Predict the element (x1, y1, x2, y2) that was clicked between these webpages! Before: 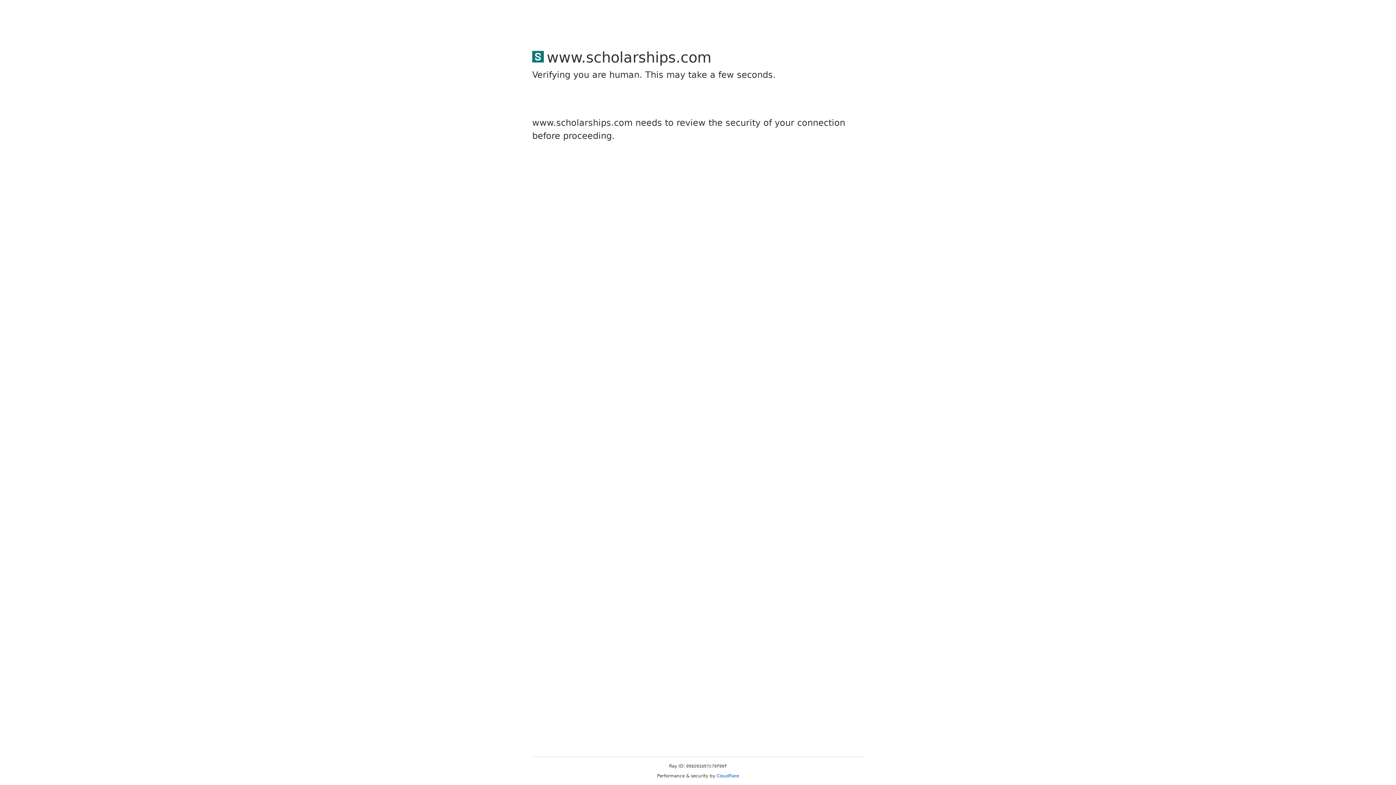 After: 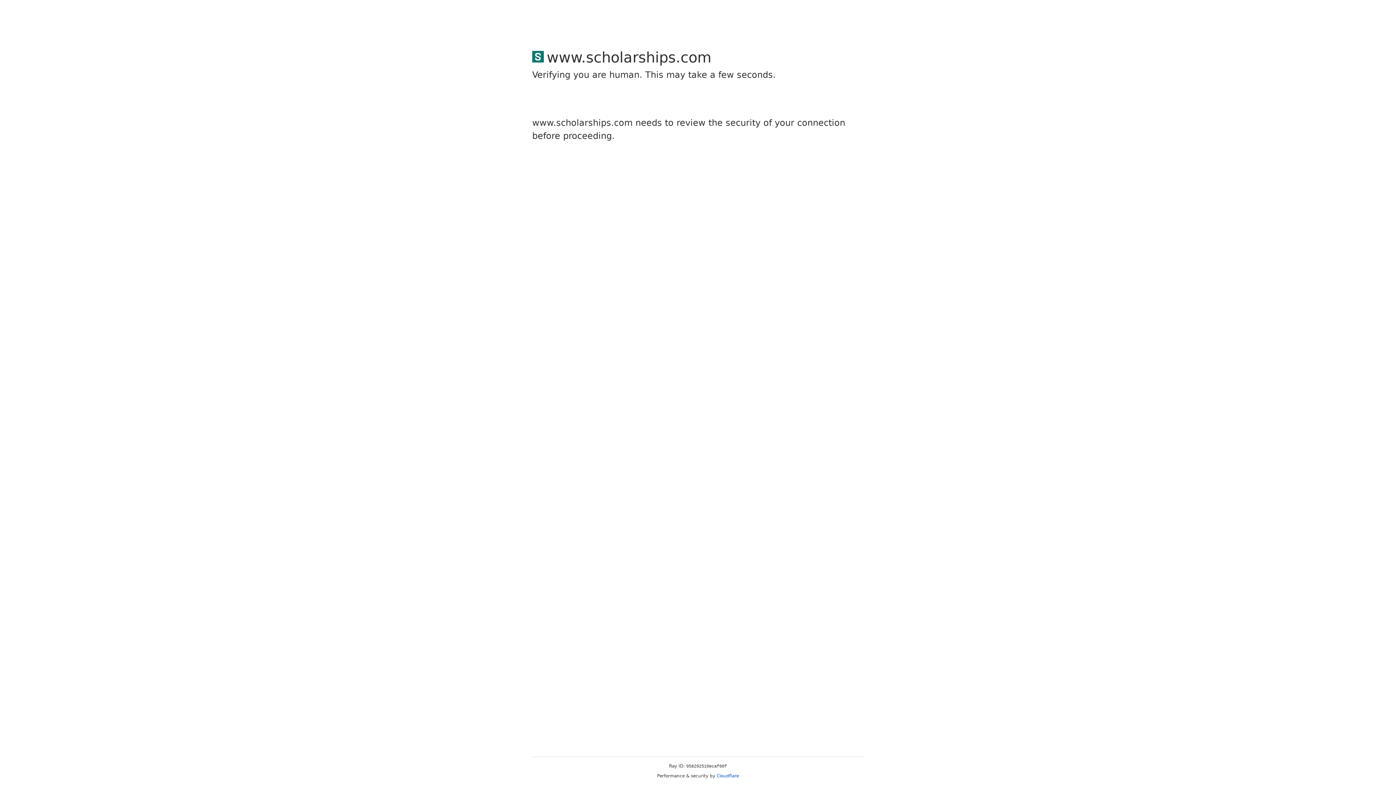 Action: bbox: (716, 773, 739, 778) label: Cloudflare